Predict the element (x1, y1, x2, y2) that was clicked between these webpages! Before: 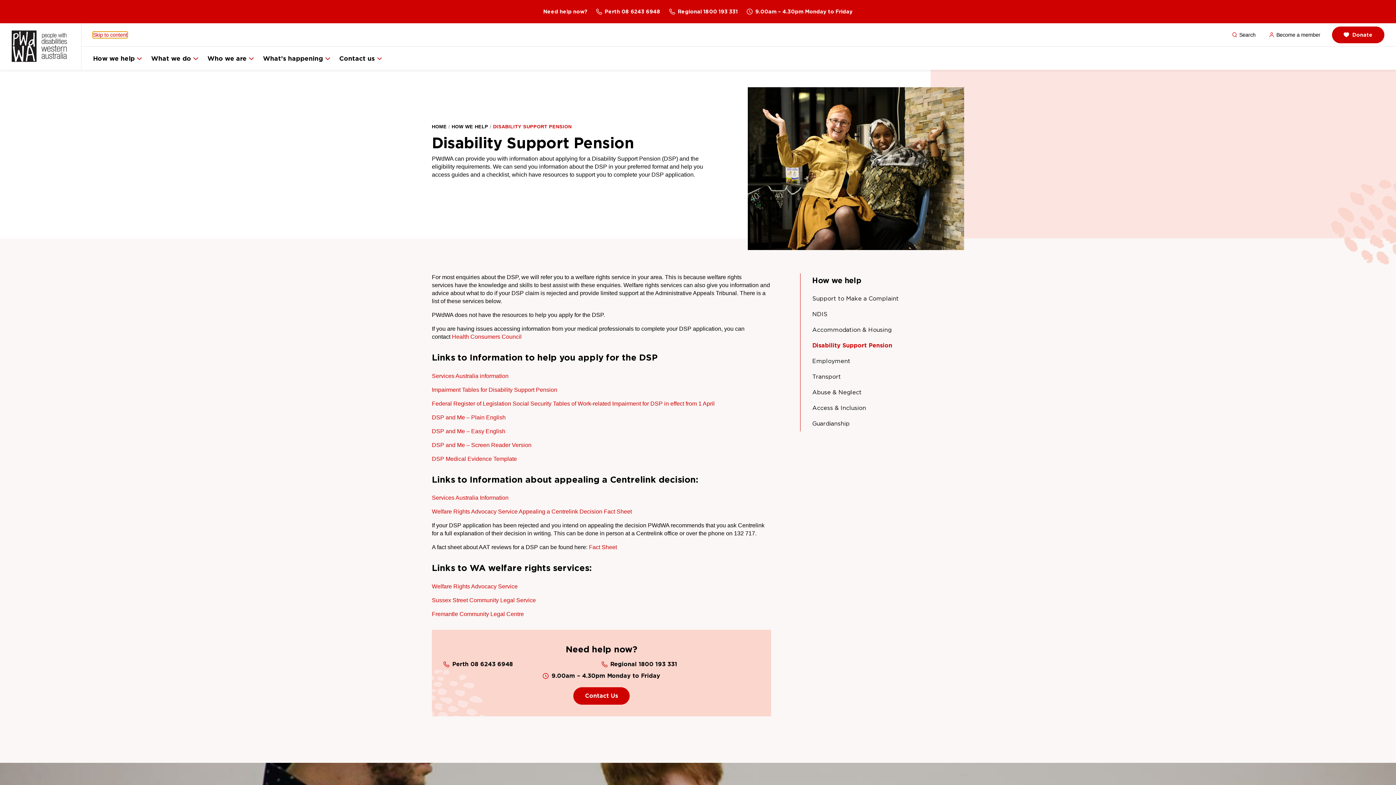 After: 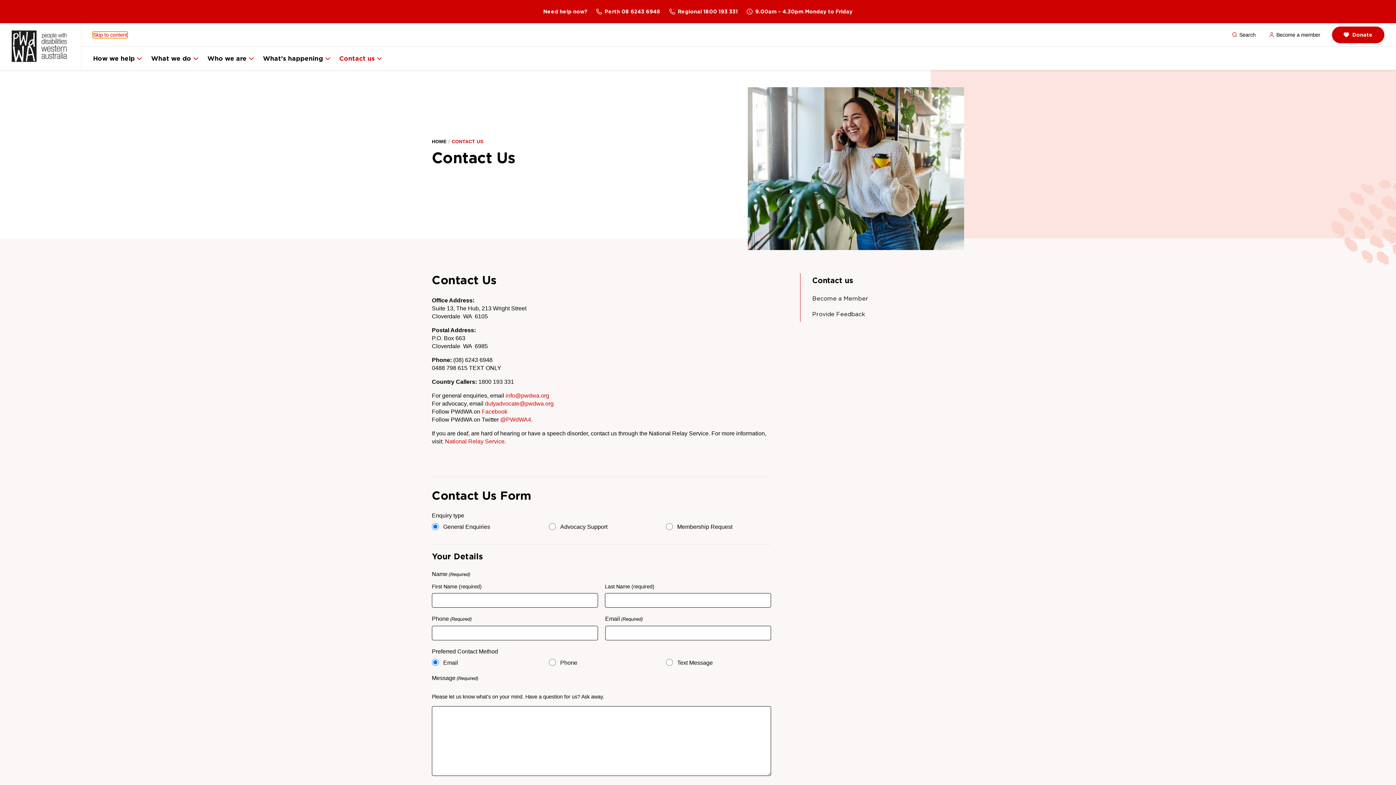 Action: bbox: (339, 46, 381, 69) label: Contact us